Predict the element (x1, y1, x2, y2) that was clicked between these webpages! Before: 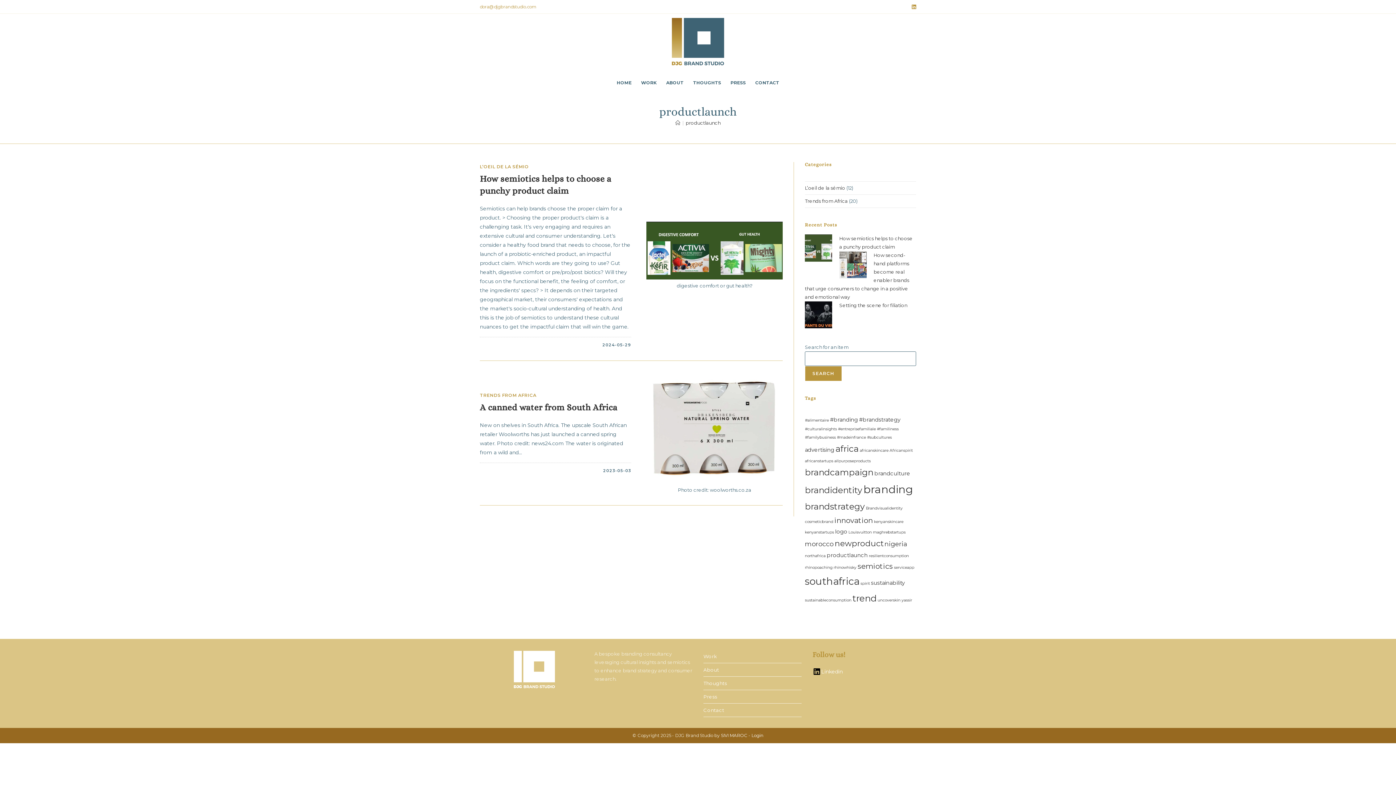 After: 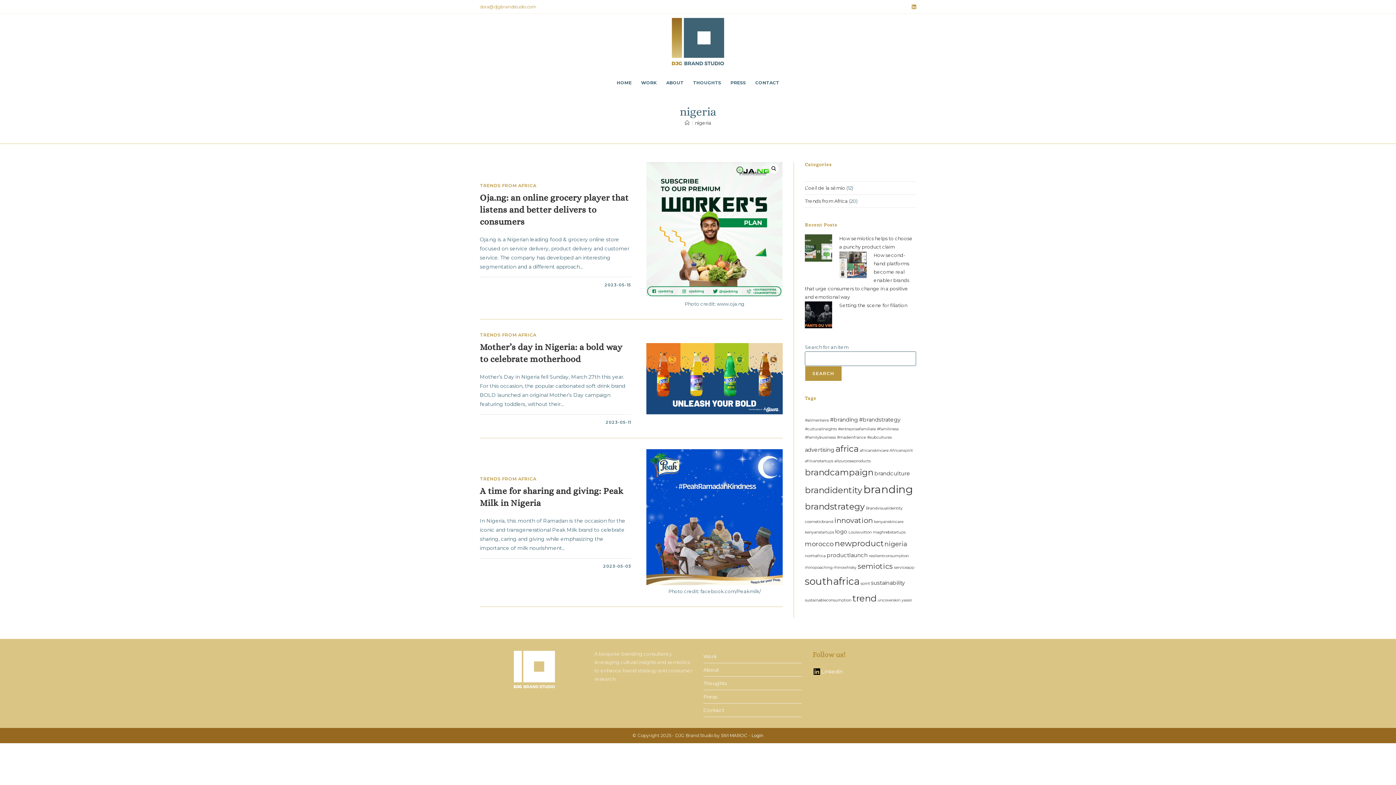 Action: label: nigeria (3 items) bbox: (884, 540, 907, 548)